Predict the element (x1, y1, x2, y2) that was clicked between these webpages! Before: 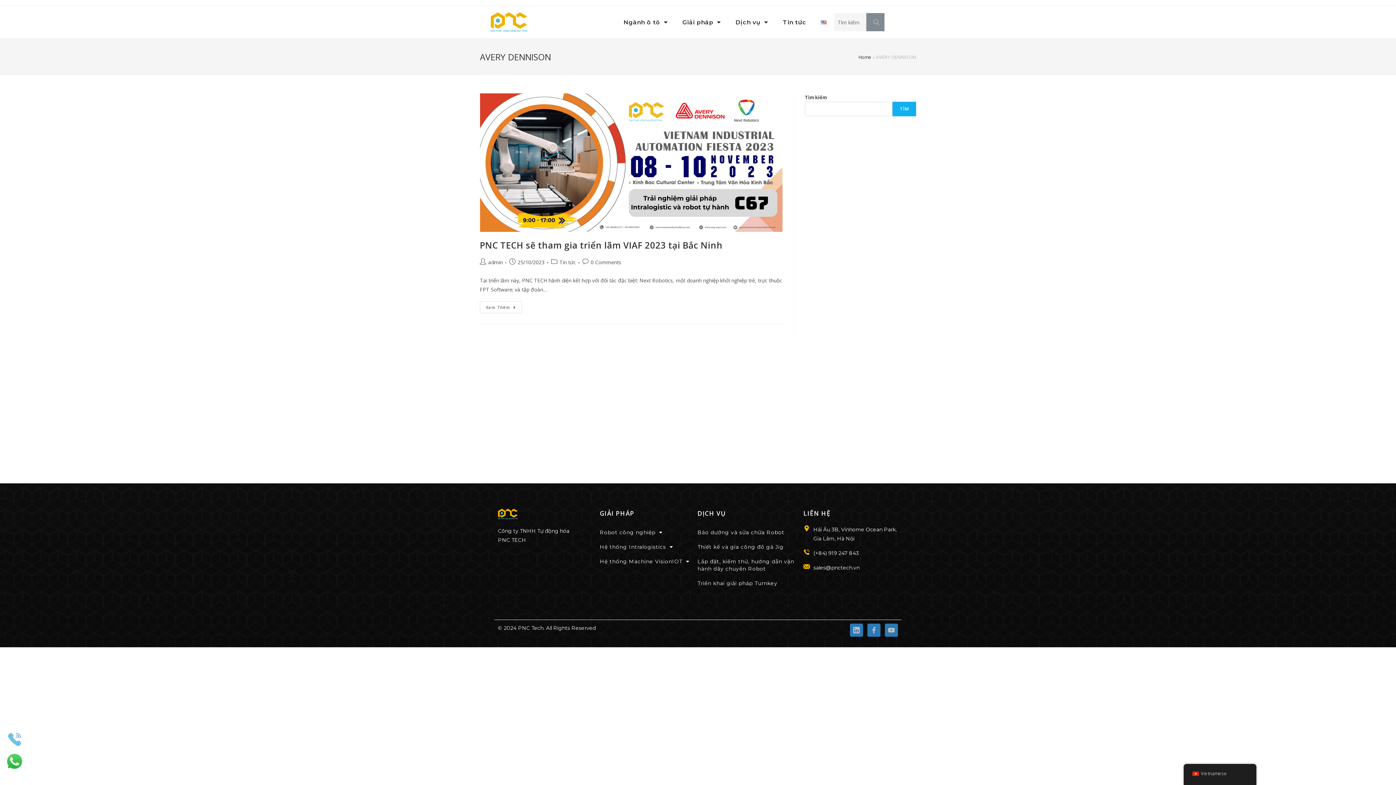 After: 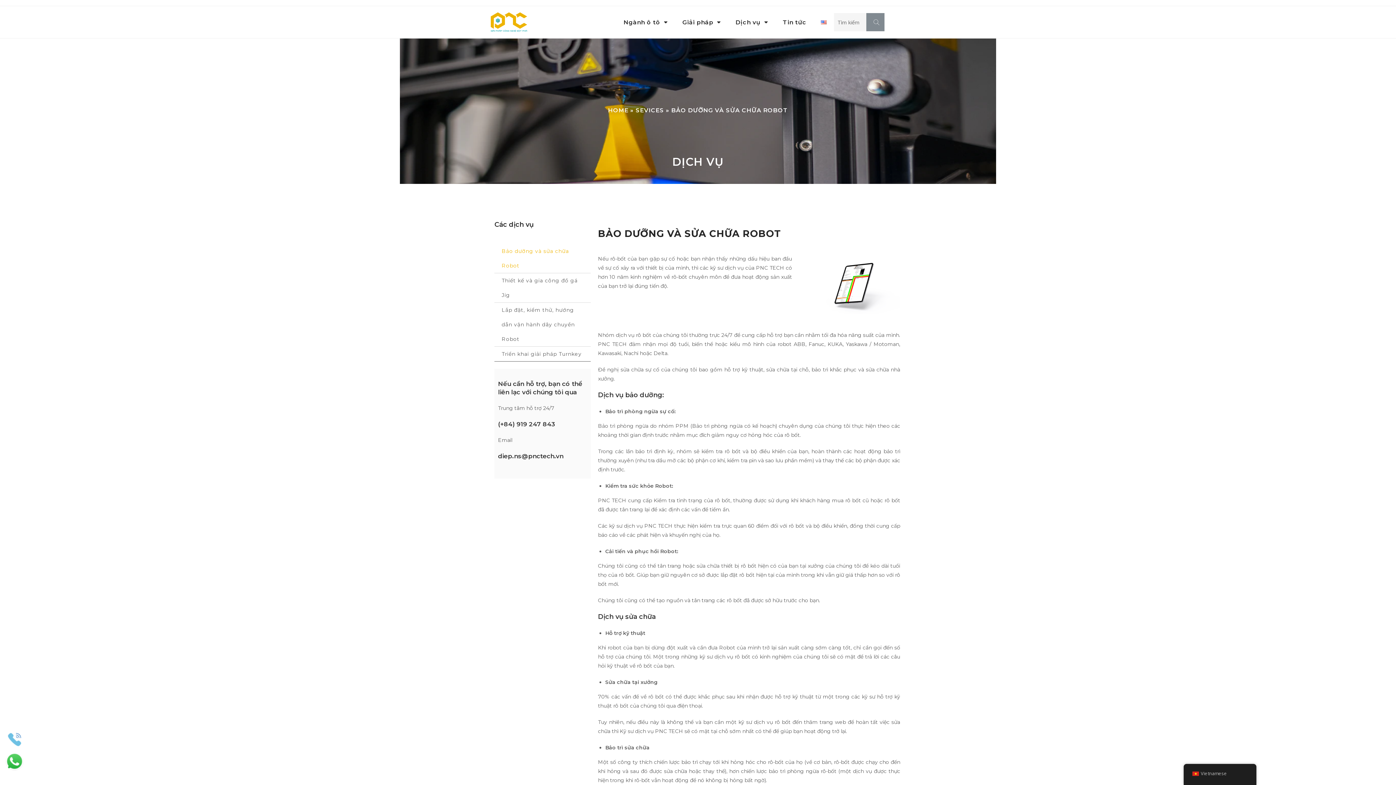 Action: bbox: (697, 525, 784, 540) label: Bảo dưỡng và sửa chữa Robot